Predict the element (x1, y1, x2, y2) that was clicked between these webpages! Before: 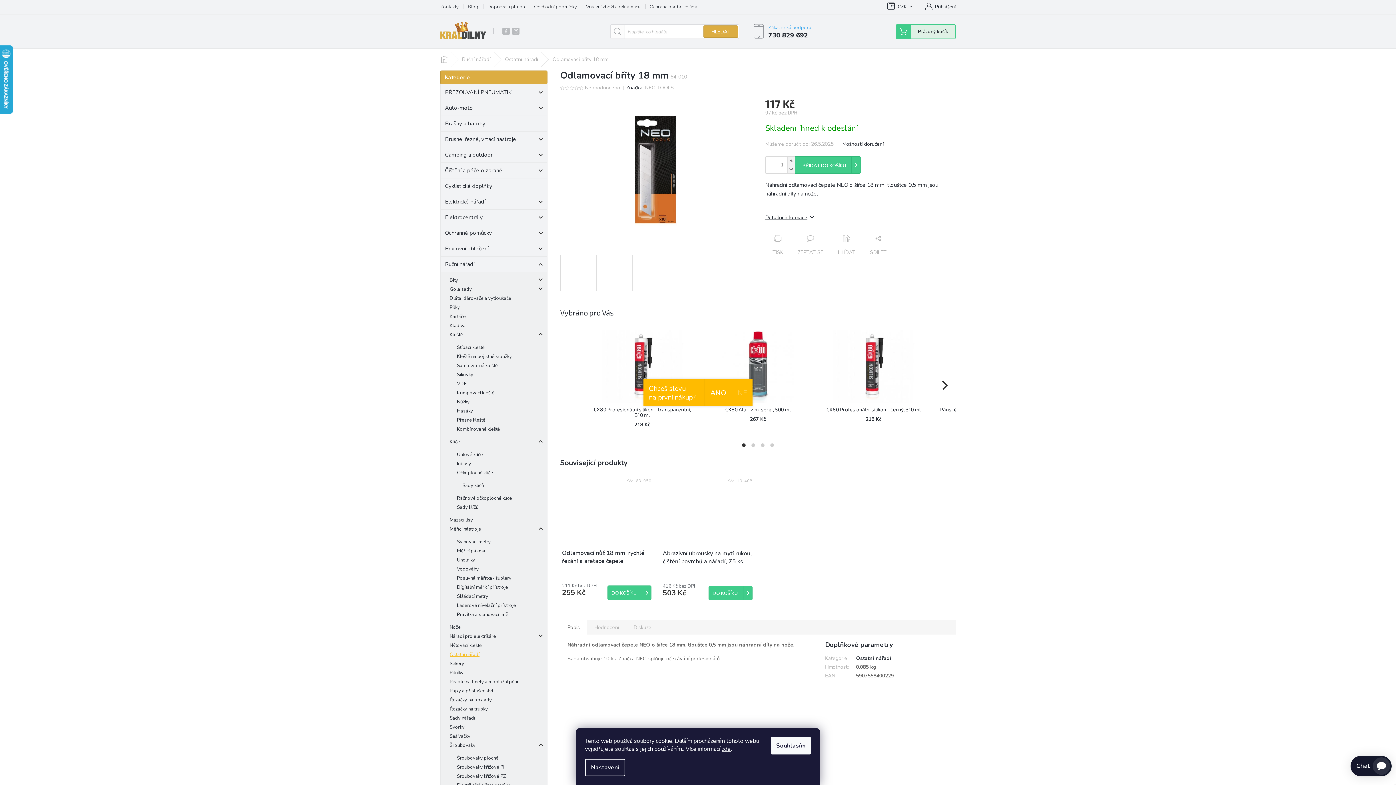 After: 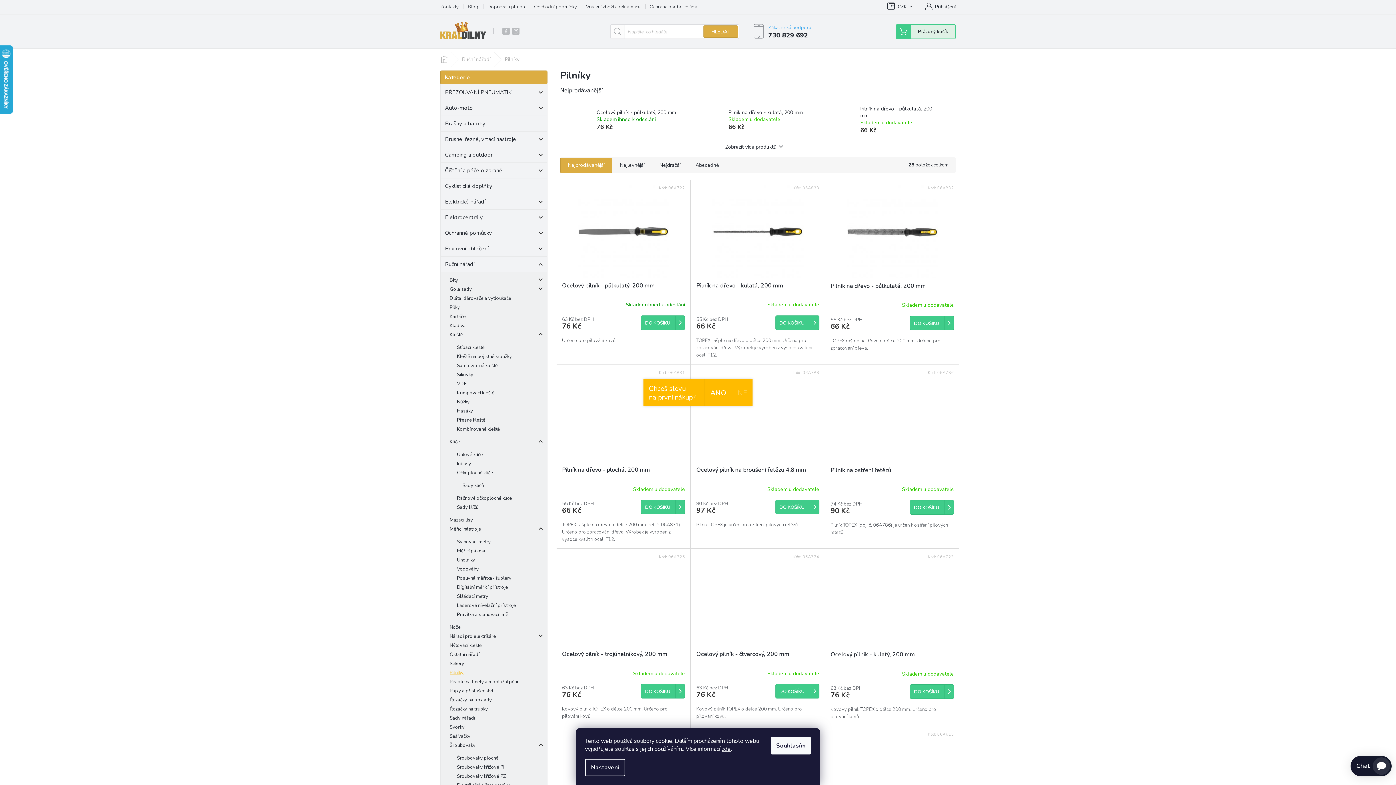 Action: label: Pilníky bbox: (440, 668, 547, 677)